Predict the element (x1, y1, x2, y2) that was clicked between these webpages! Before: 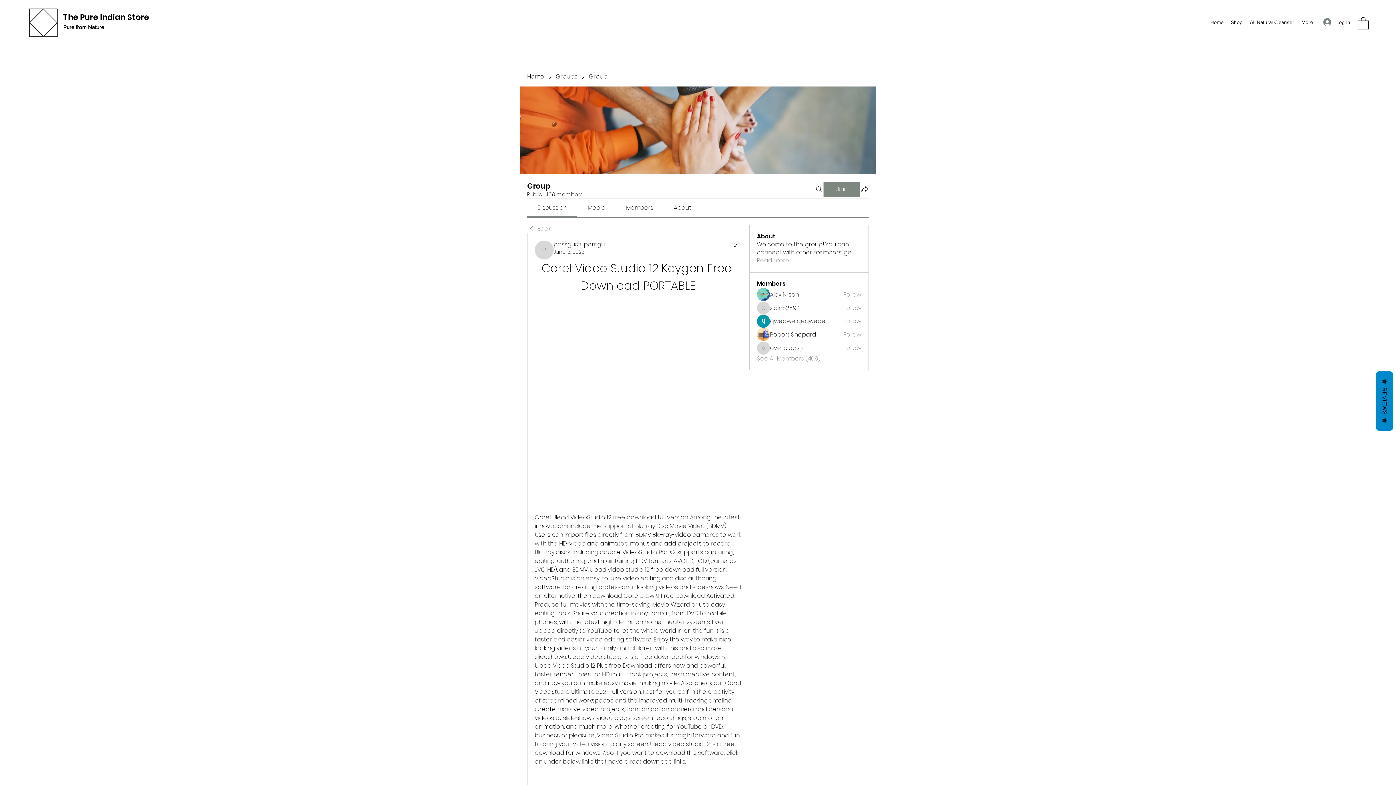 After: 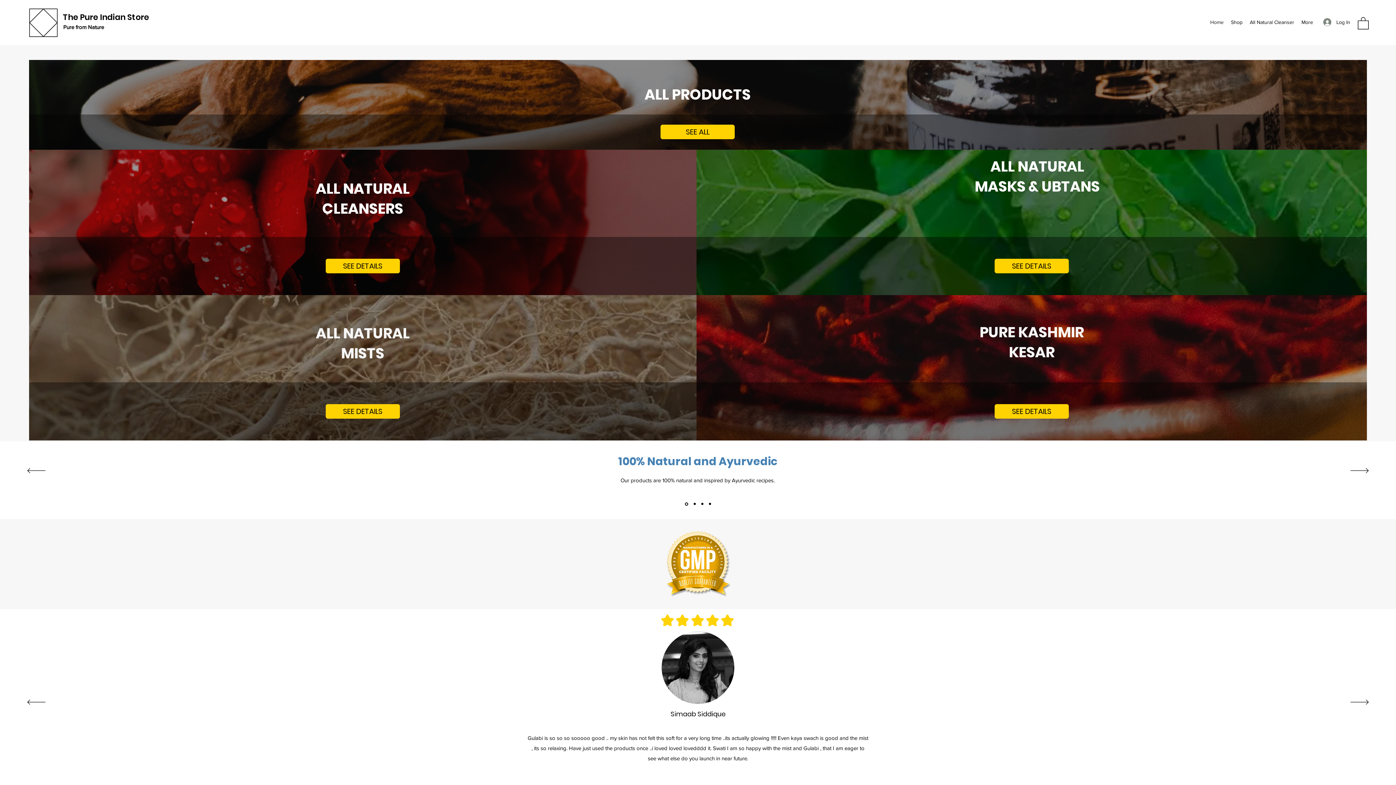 Action: label: Home bbox: (1206, 16, 1227, 27)